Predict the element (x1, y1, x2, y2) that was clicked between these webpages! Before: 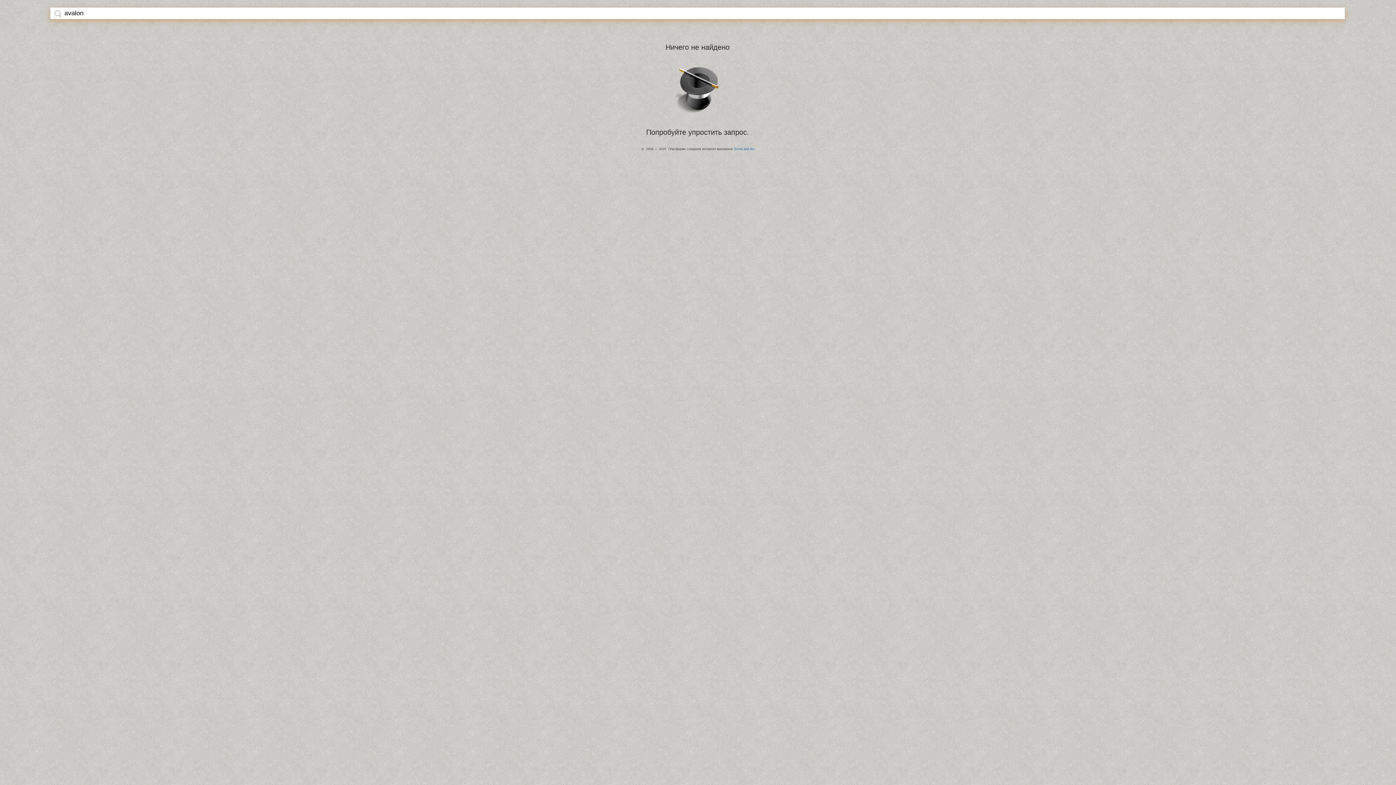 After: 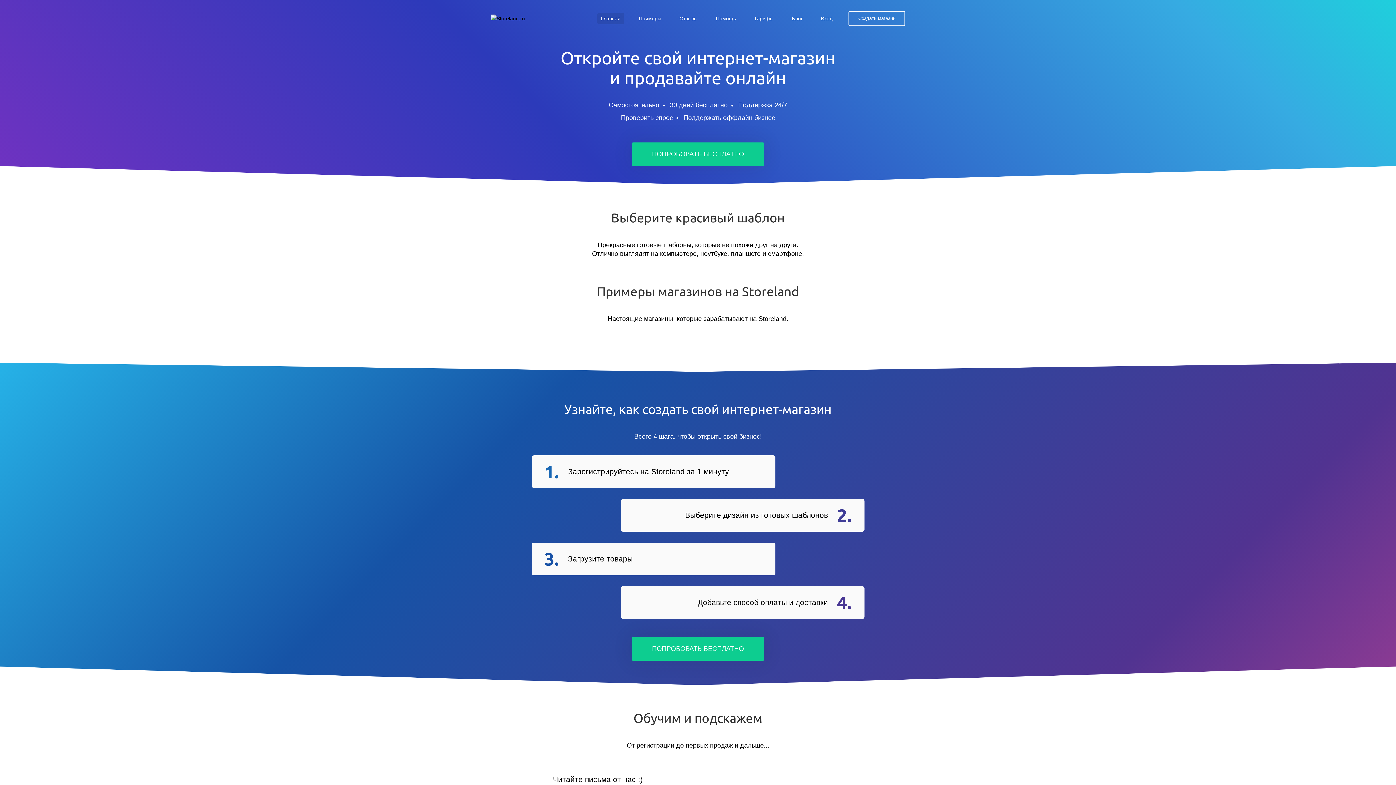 Action: bbox: (734, 147, 754, 150) label: StoreLand.Ru